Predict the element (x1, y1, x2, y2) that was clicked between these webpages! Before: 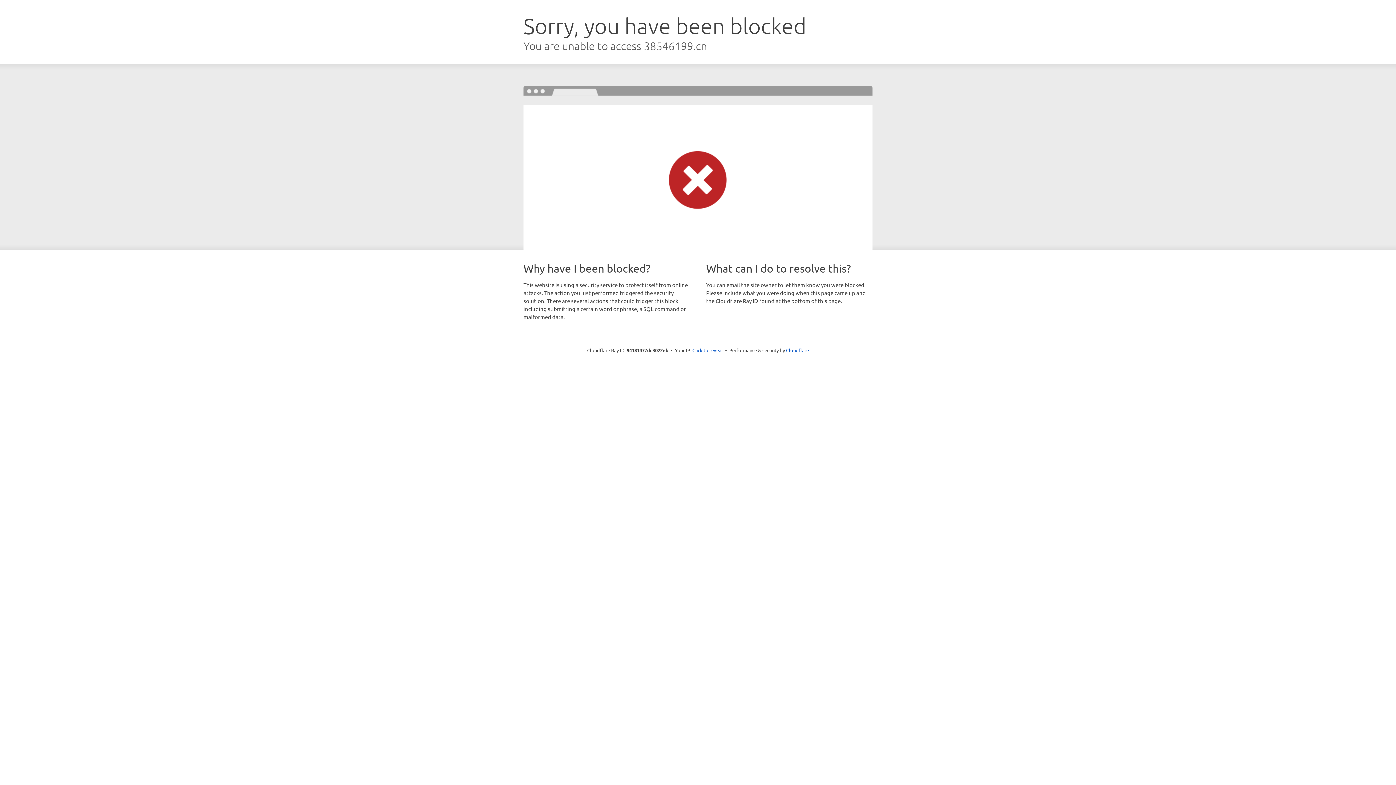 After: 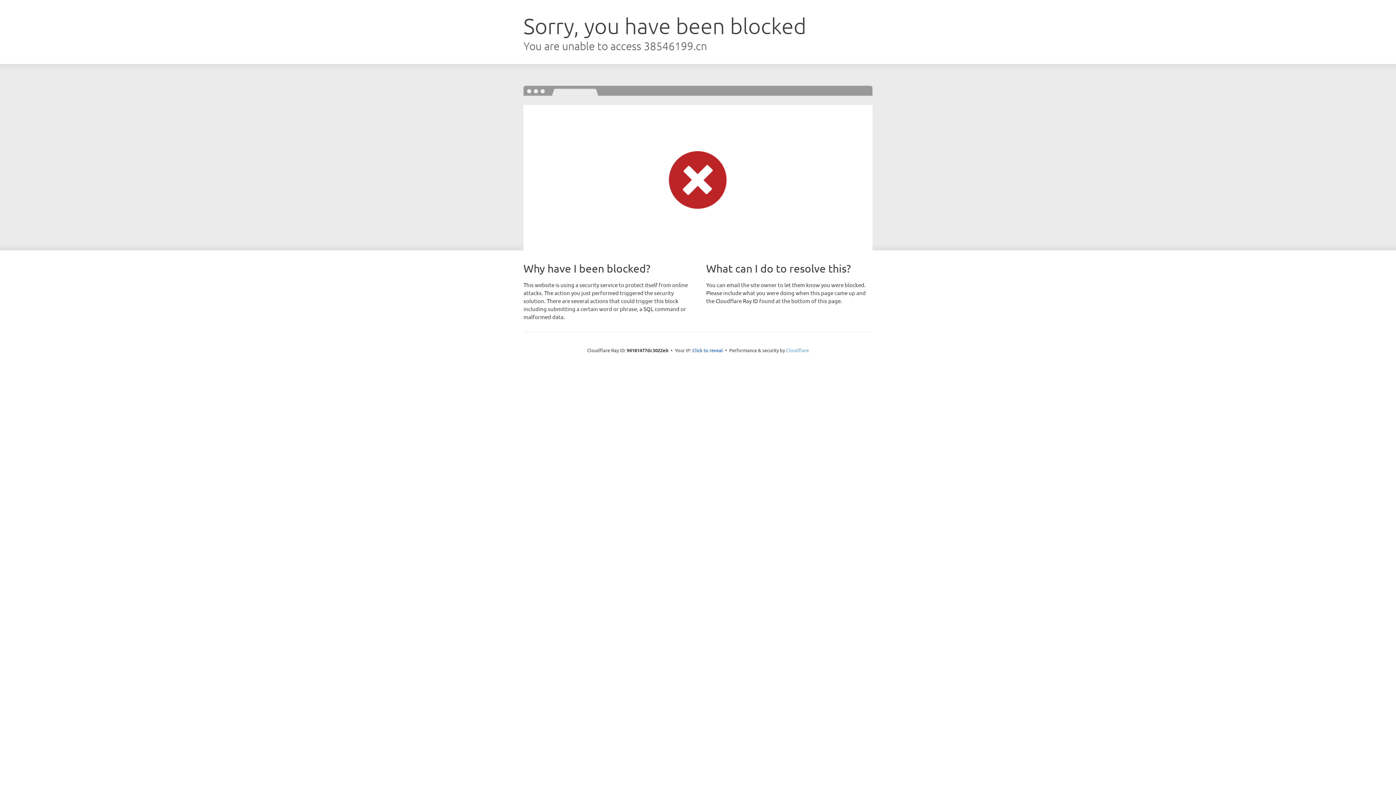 Action: label: Cloudflare bbox: (786, 347, 809, 353)